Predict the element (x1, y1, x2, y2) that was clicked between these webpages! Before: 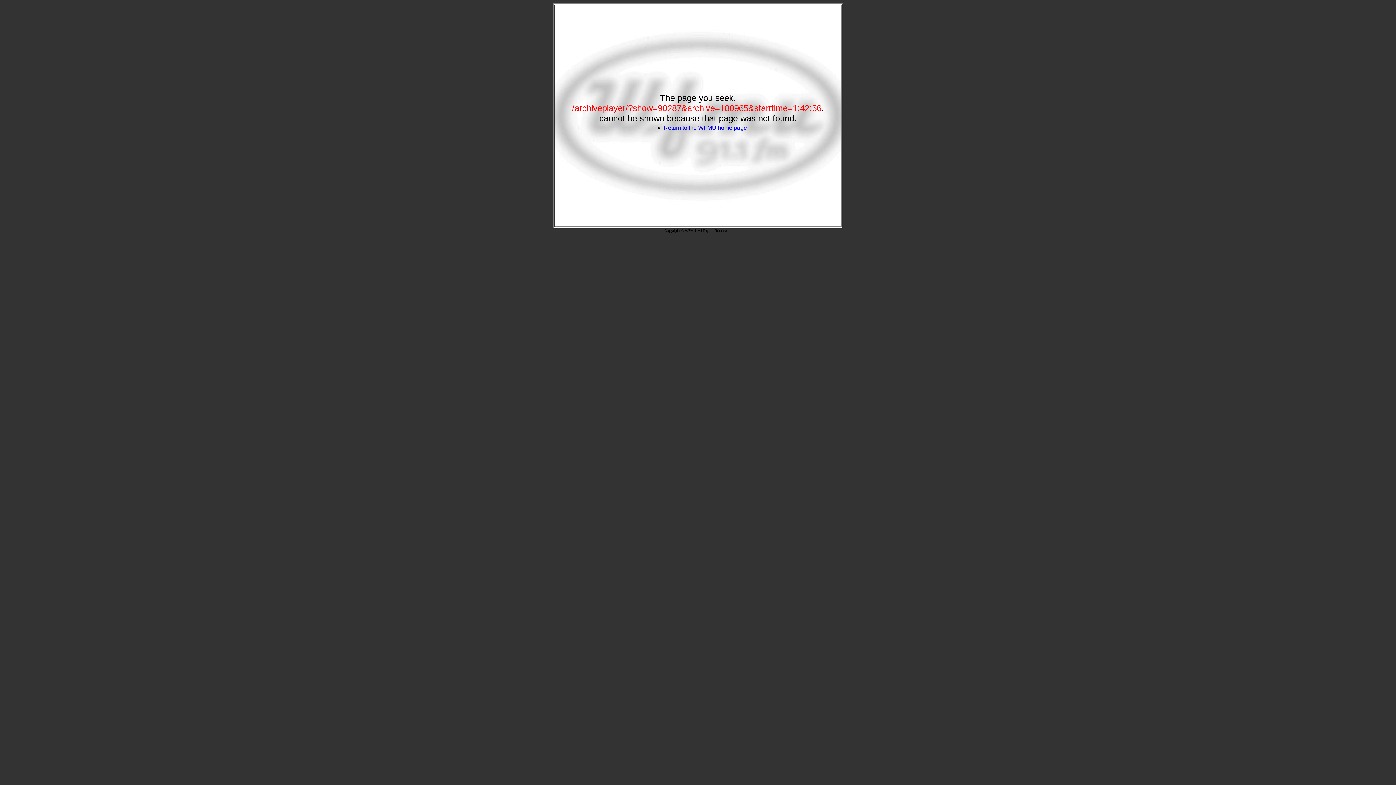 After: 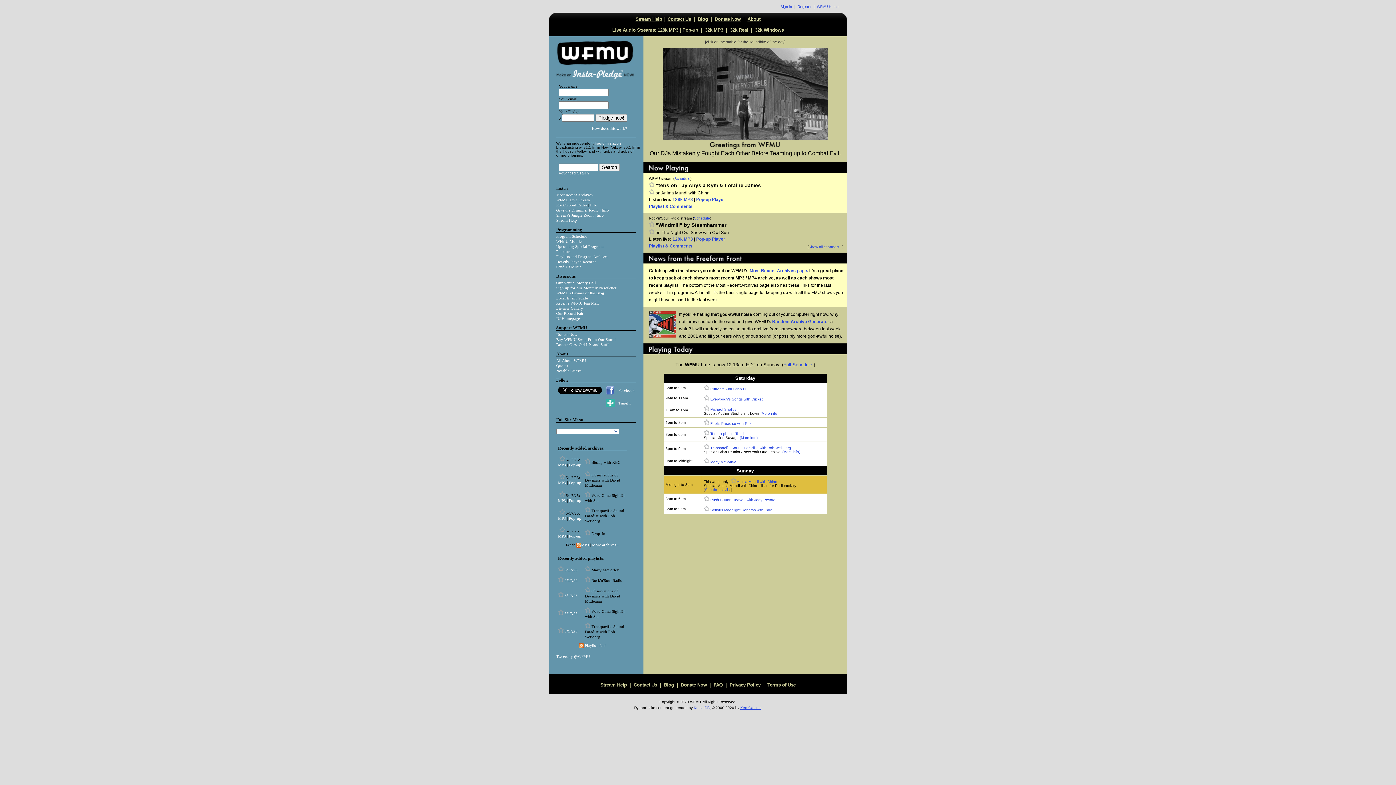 Action: bbox: (663, 124, 747, 130) label: Return to the WFMU home page